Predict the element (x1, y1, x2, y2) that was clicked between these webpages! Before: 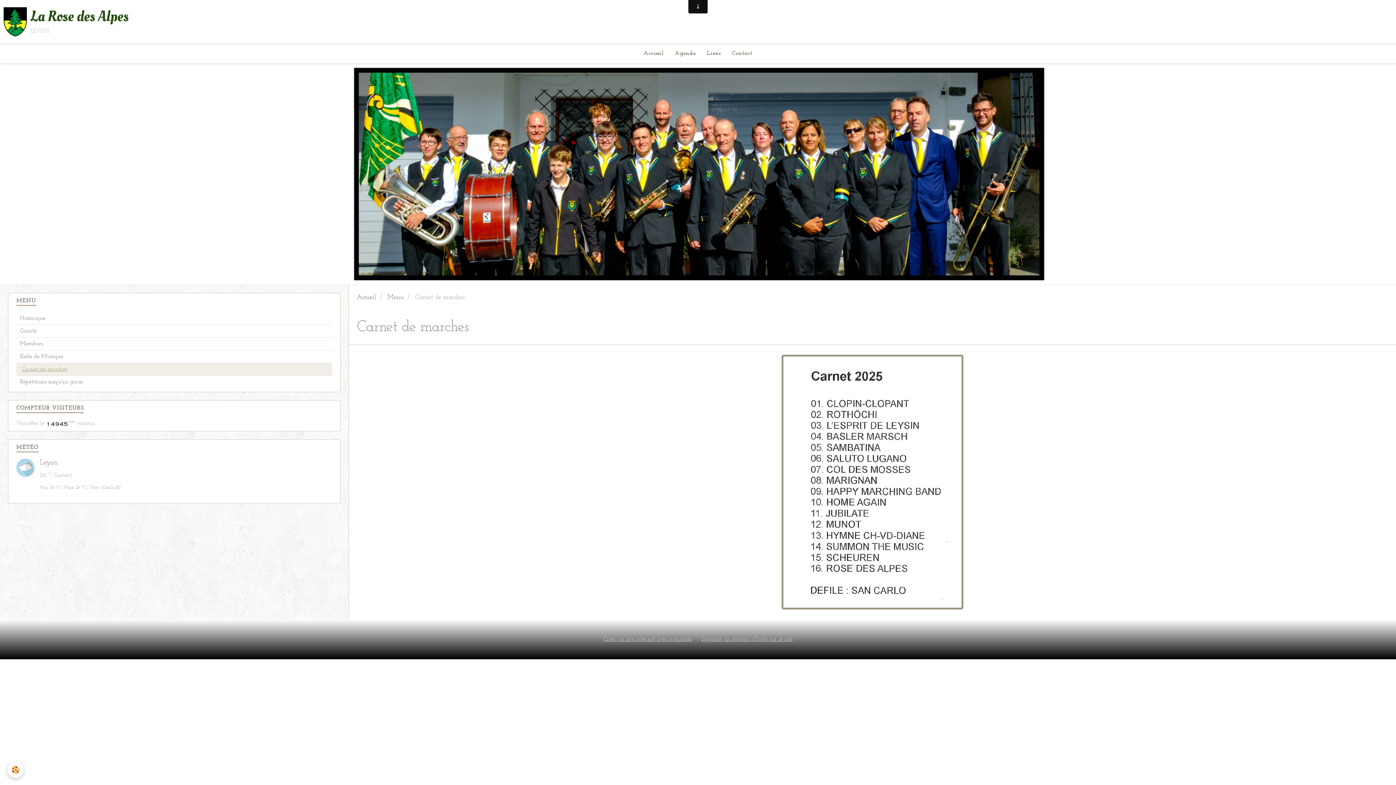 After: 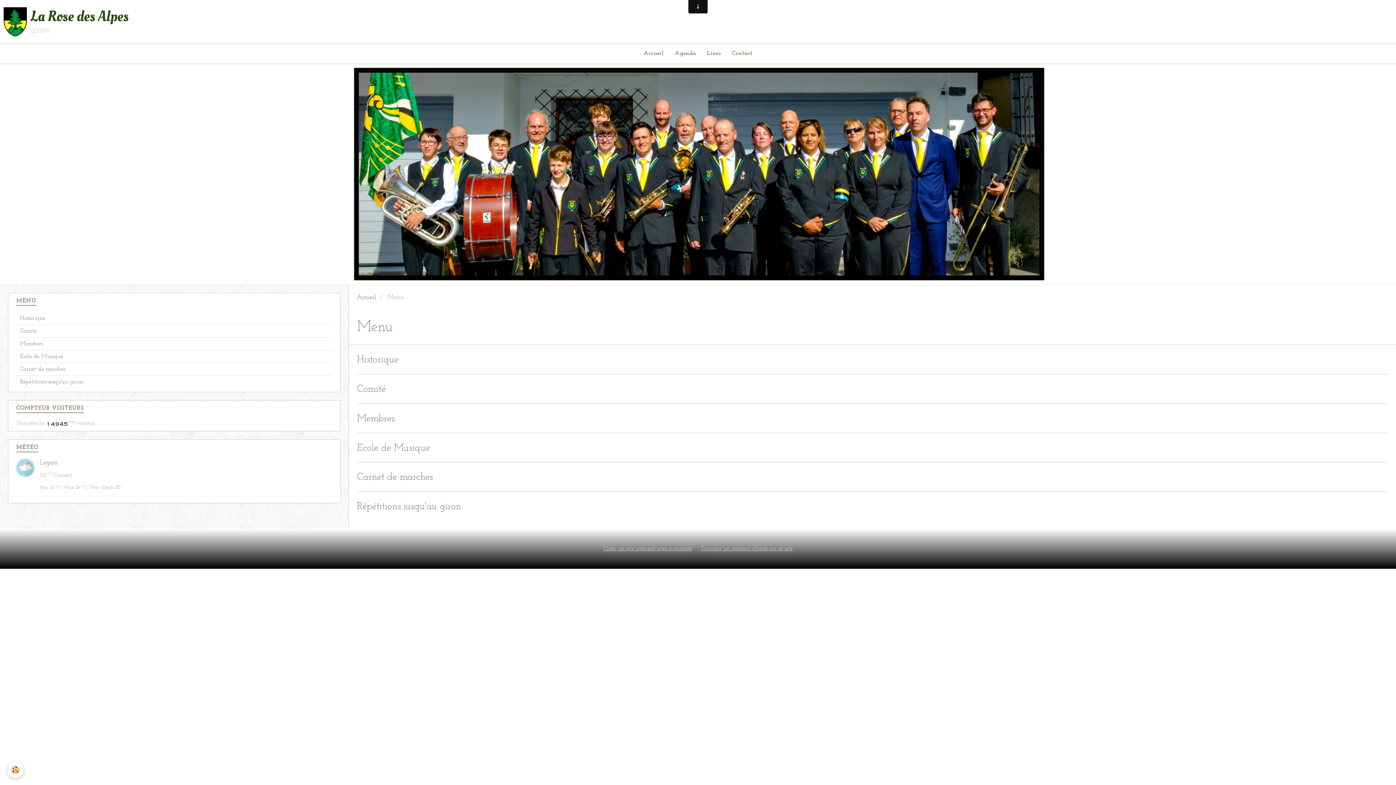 Action: bbox: (8, 293, 340, 308) label: MENU